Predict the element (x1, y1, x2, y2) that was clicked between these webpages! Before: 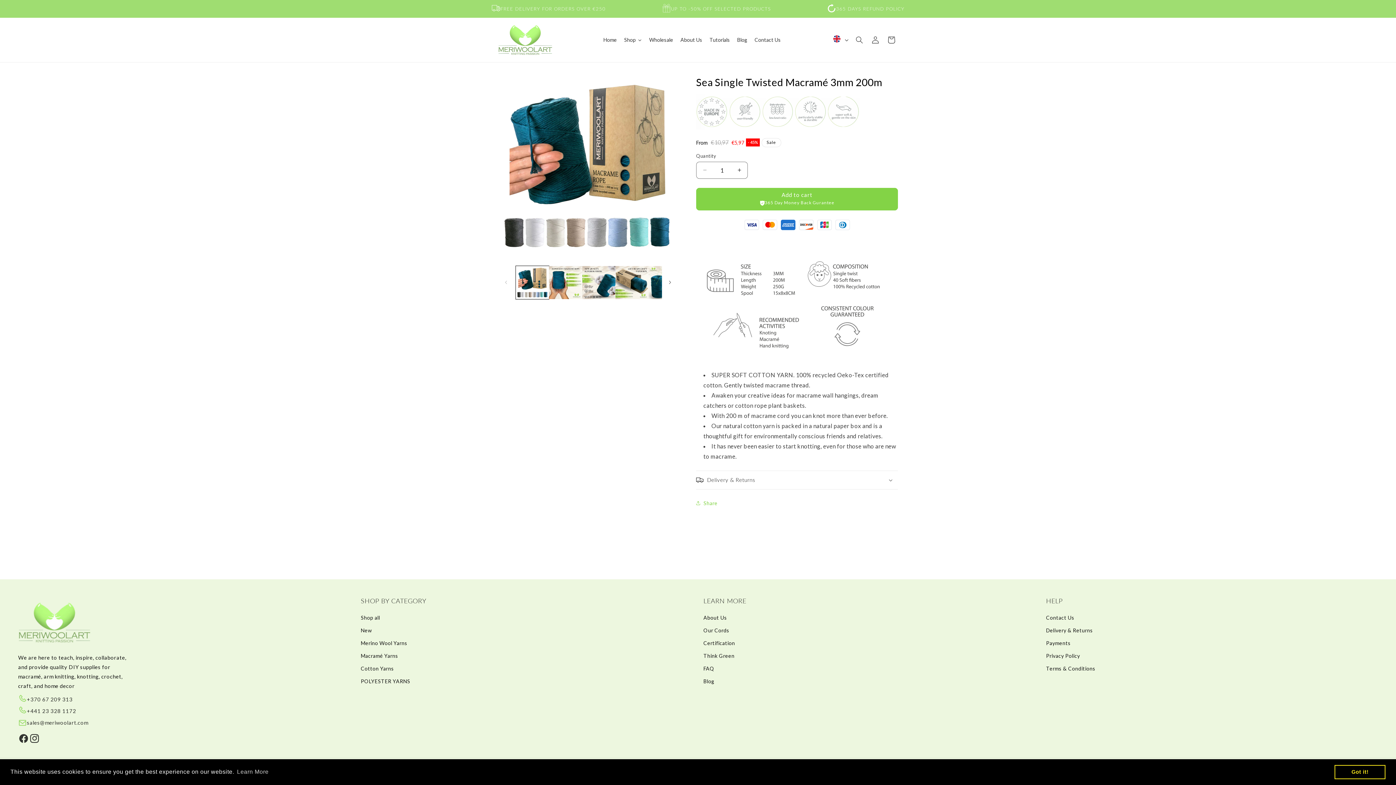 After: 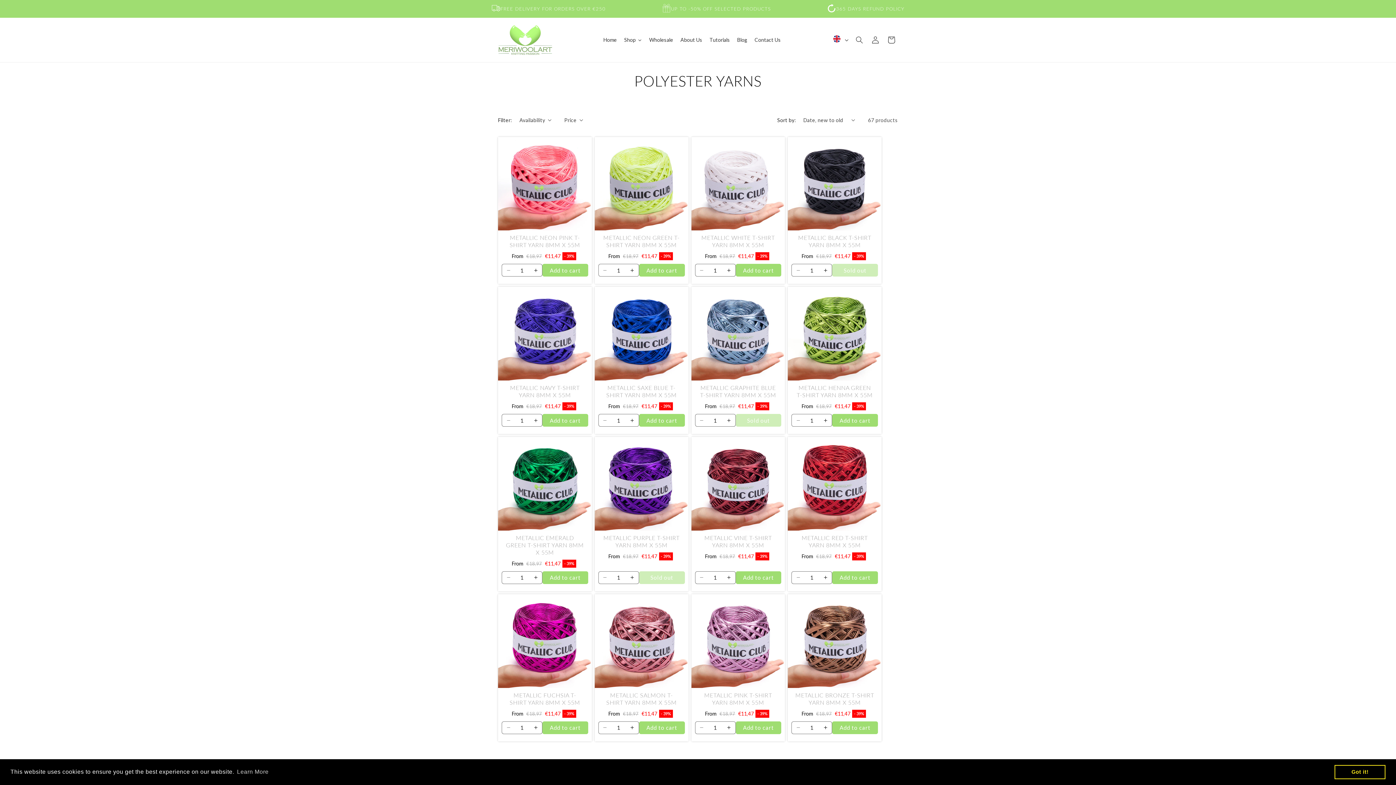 Action: bbox: (360, 675, 410, 688) label: POLYESTER YARNS